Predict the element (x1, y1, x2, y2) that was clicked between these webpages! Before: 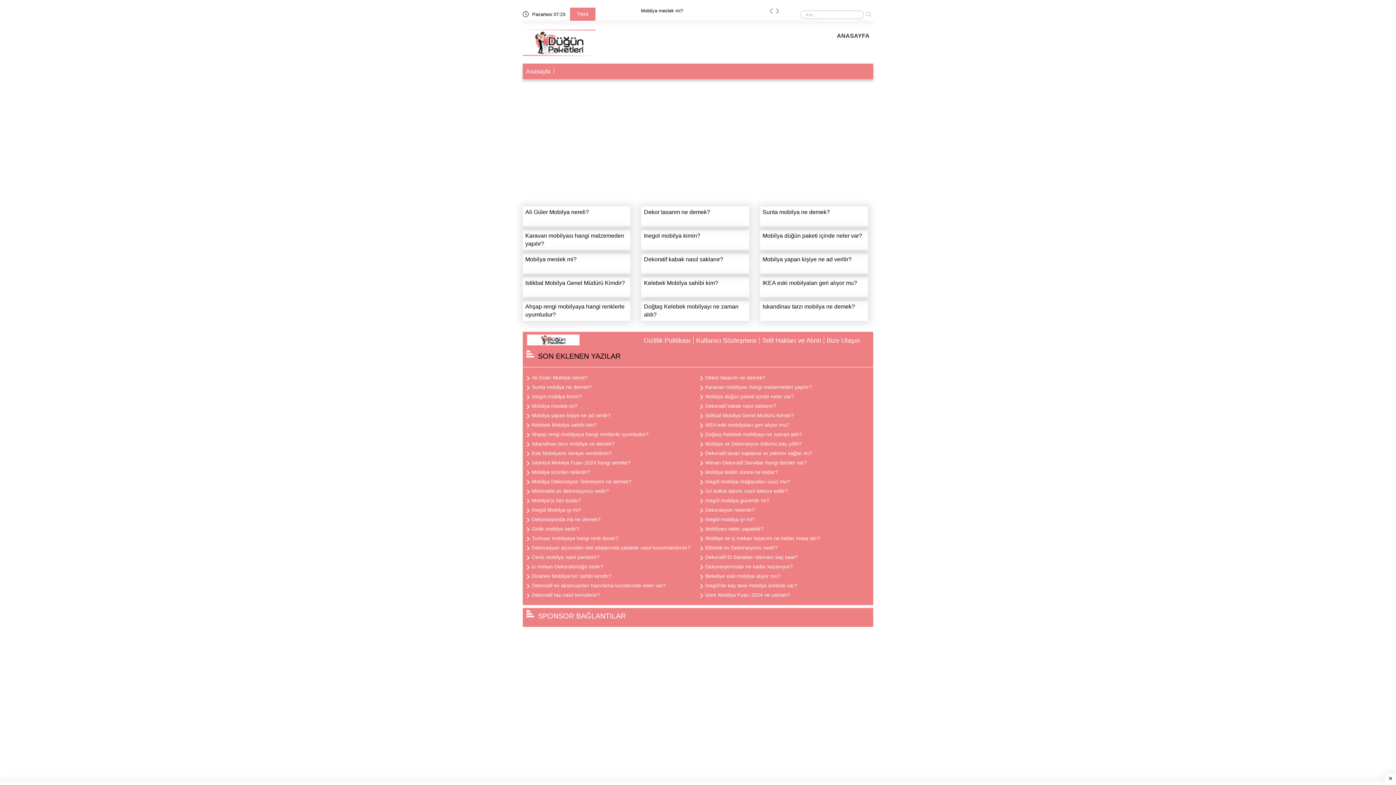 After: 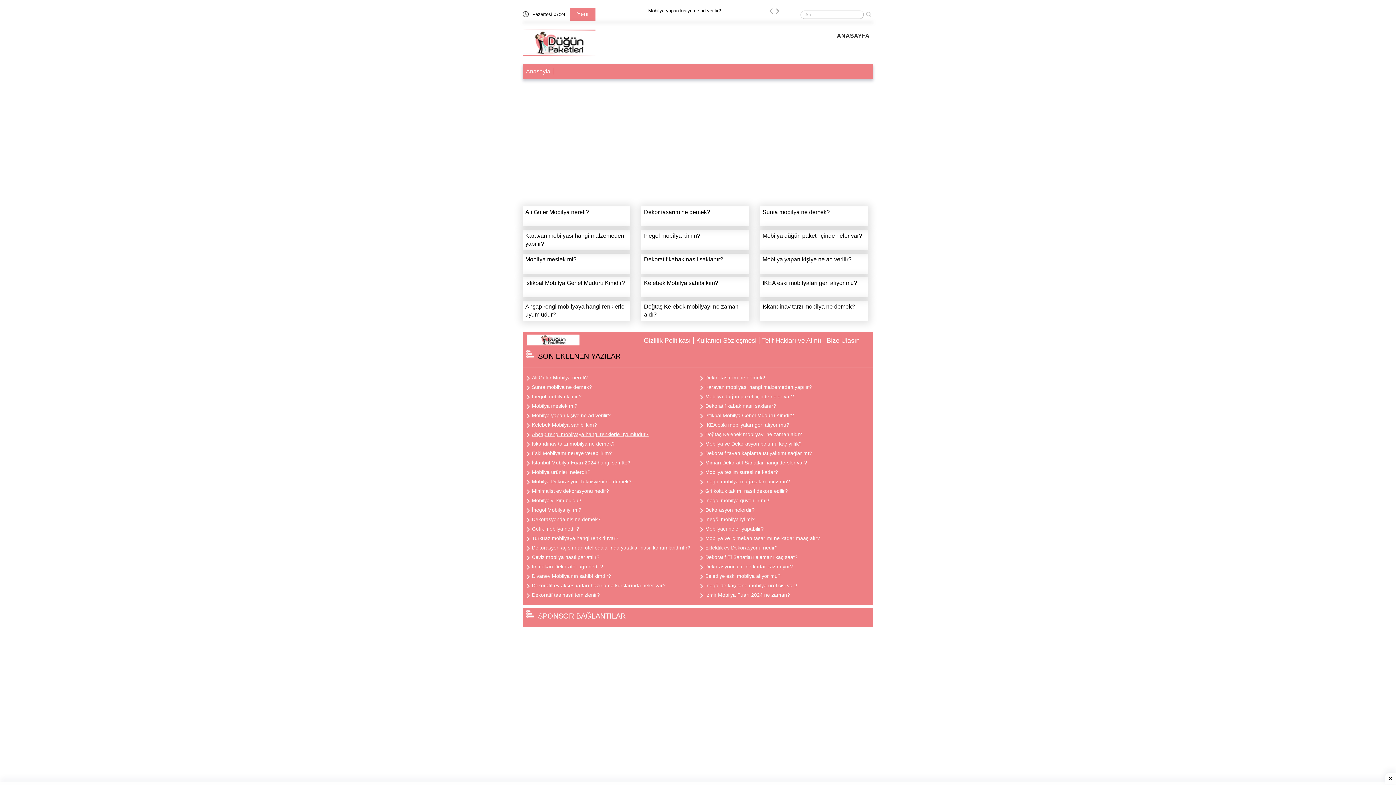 Action: bbox: (524, 431, 648, 437) label: Ahşap rengi mobilyaya hangi renklerle uyumludur?